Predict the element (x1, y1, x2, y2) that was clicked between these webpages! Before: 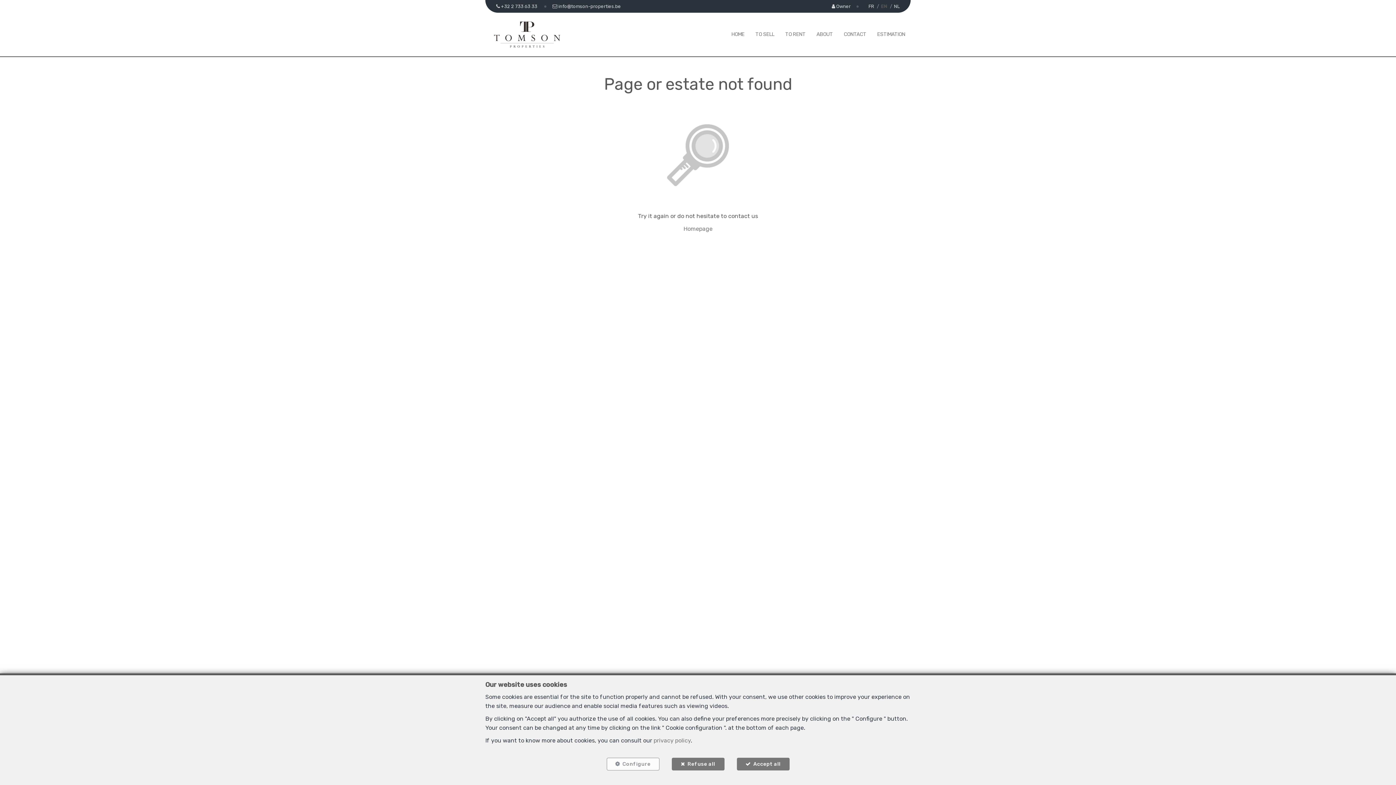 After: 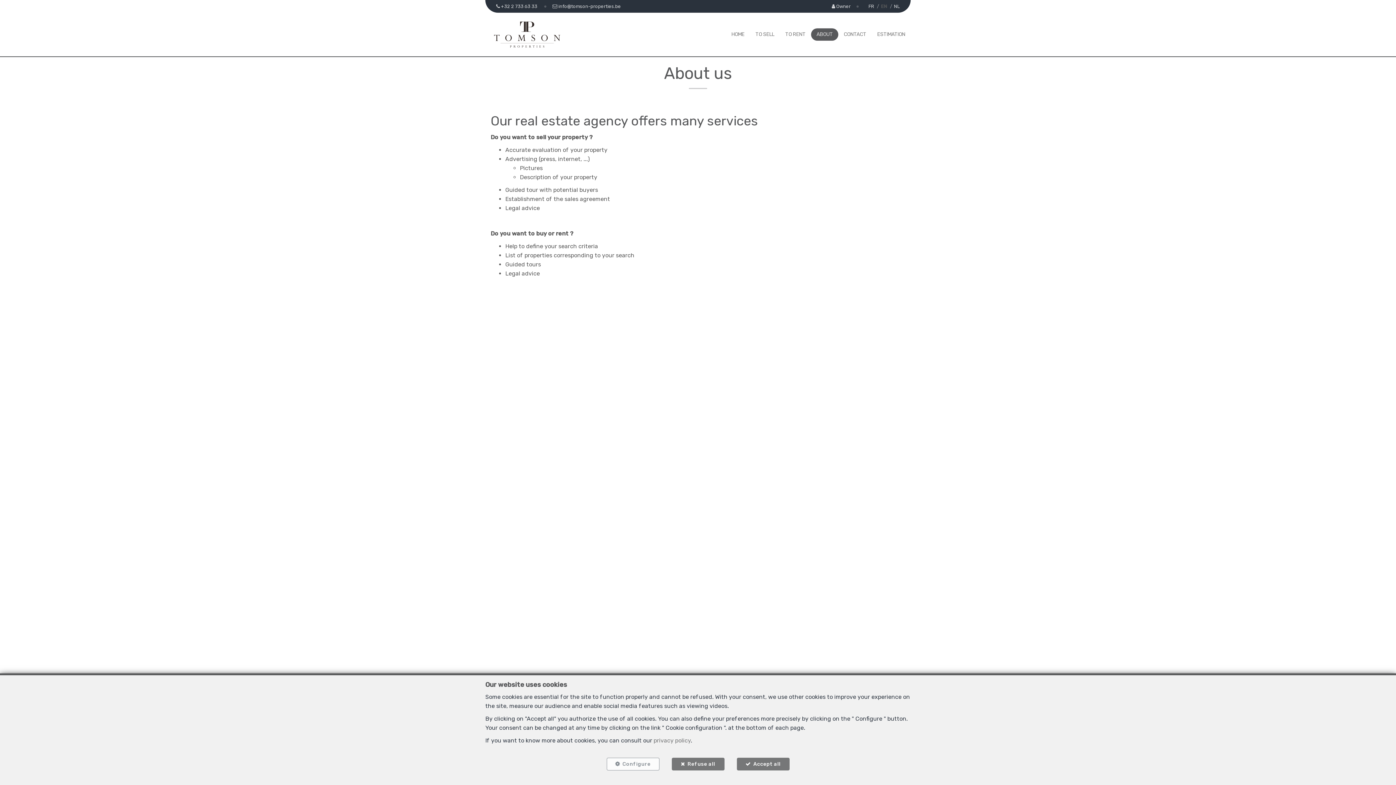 Action: bbox: (816, 29, 833, 39) label: ABOUT